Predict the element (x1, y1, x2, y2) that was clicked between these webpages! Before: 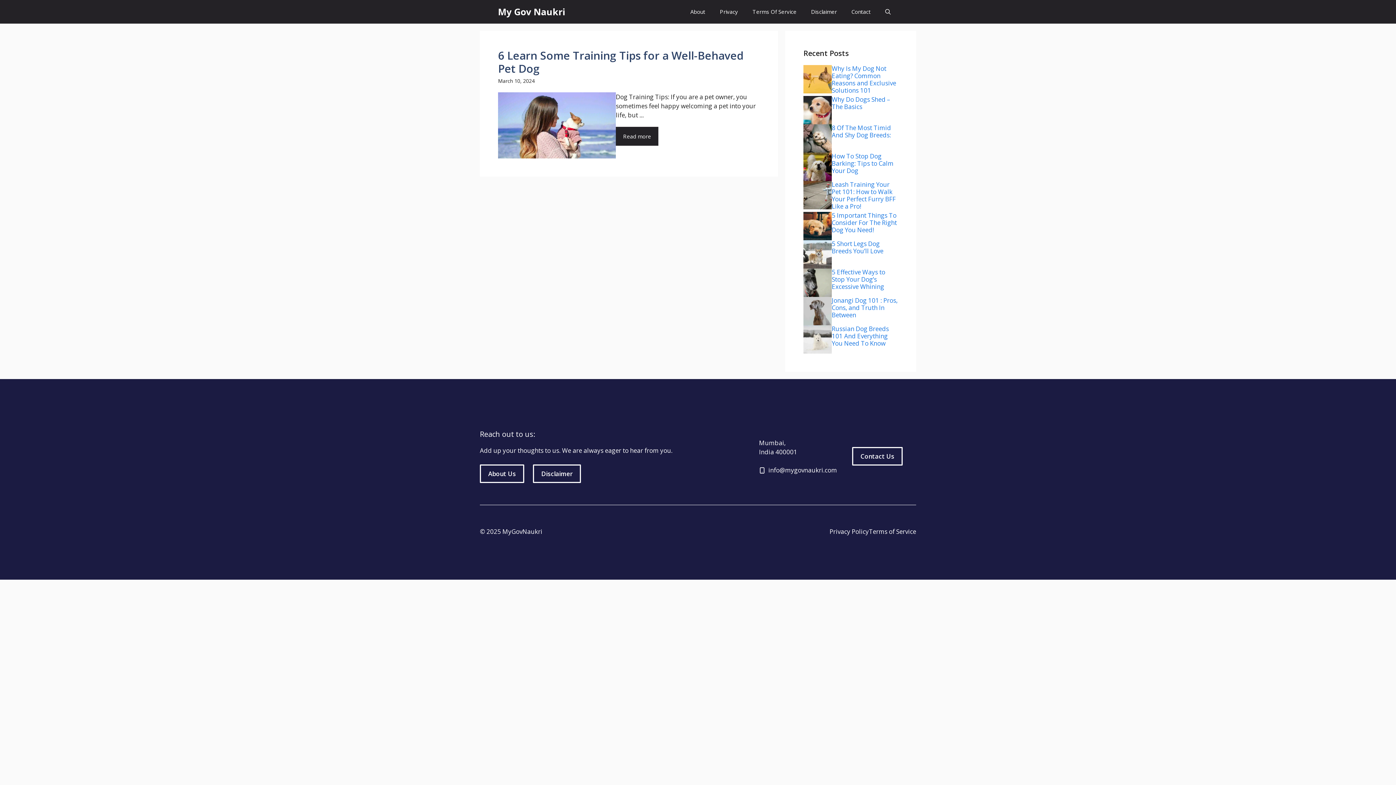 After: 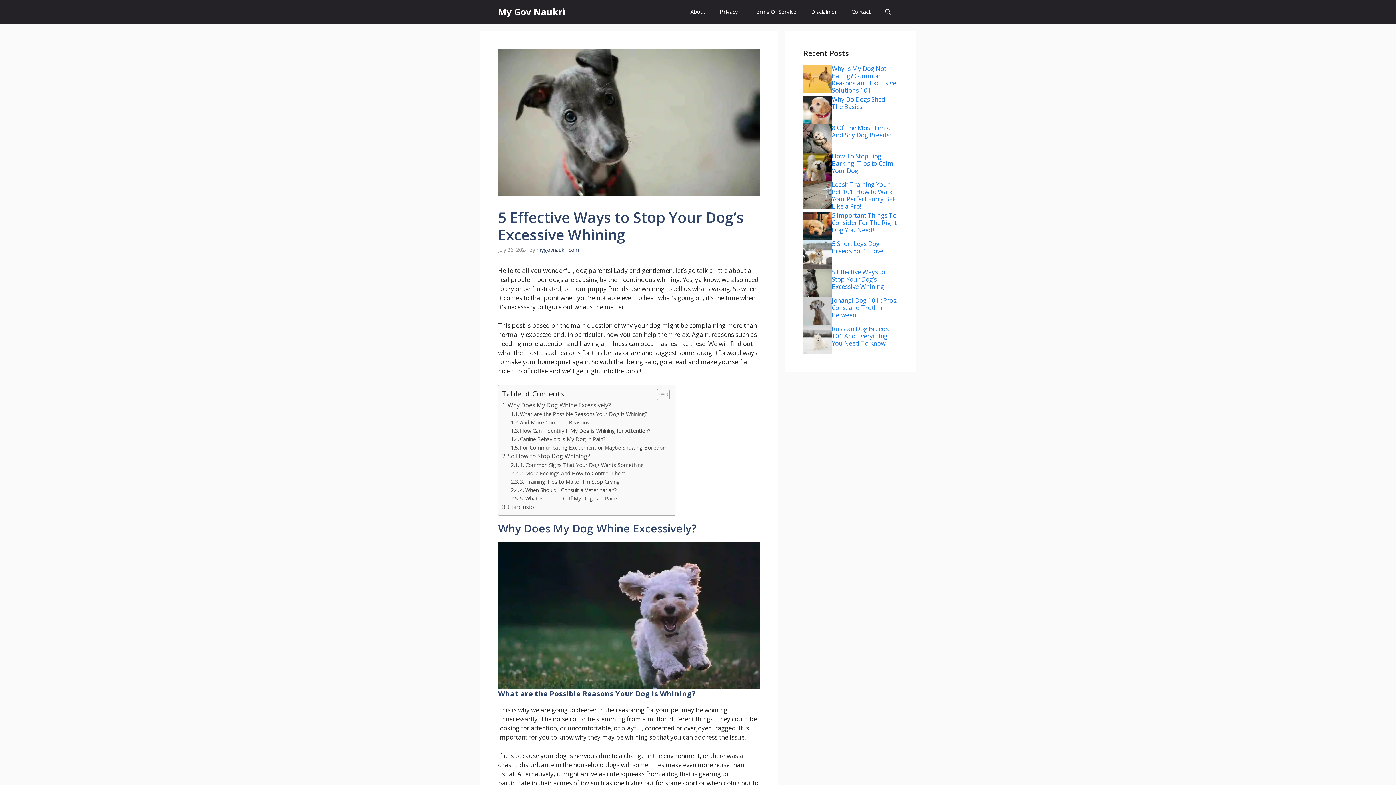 Action: bbox: (832, 268, 885, 290) label: 5 Effective Ways to Stop Your Dog’s Excessive Whining